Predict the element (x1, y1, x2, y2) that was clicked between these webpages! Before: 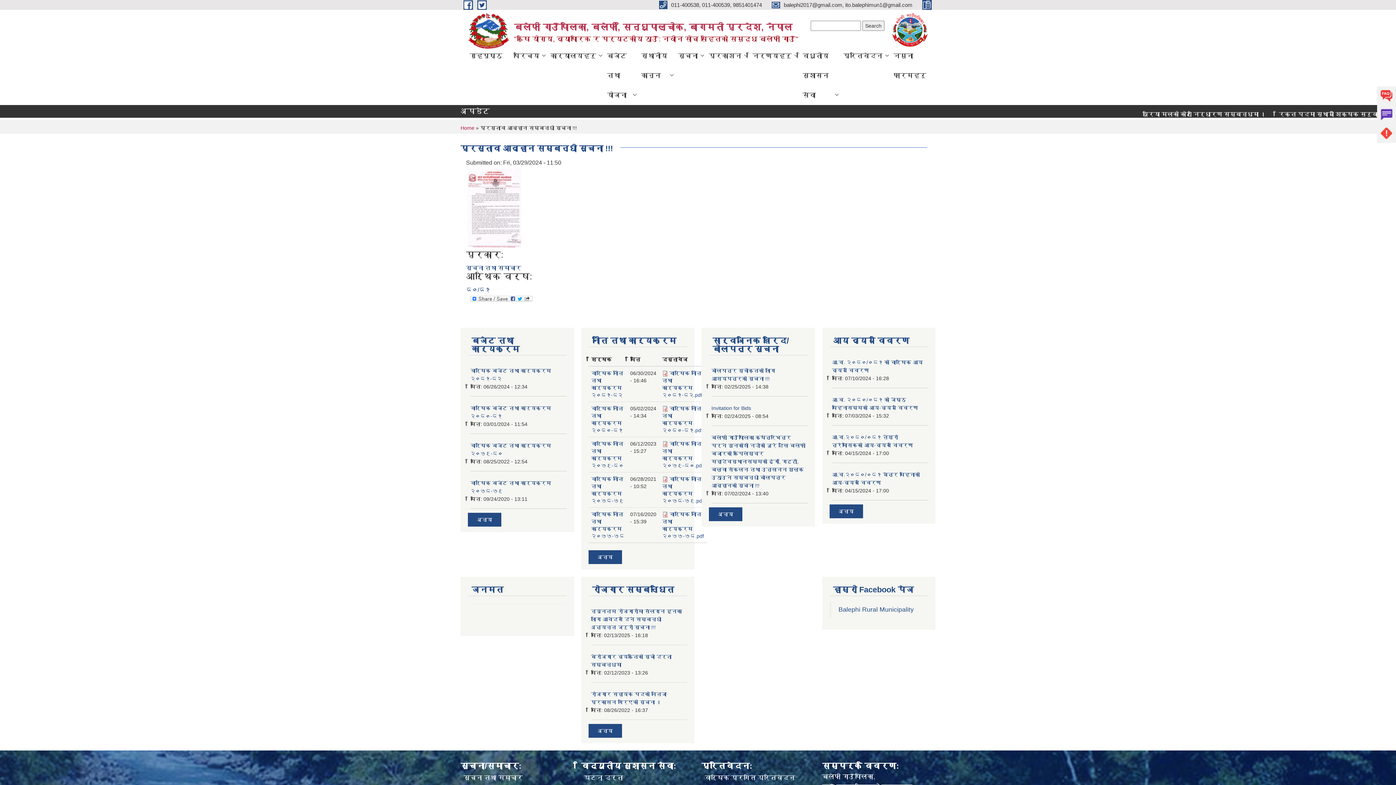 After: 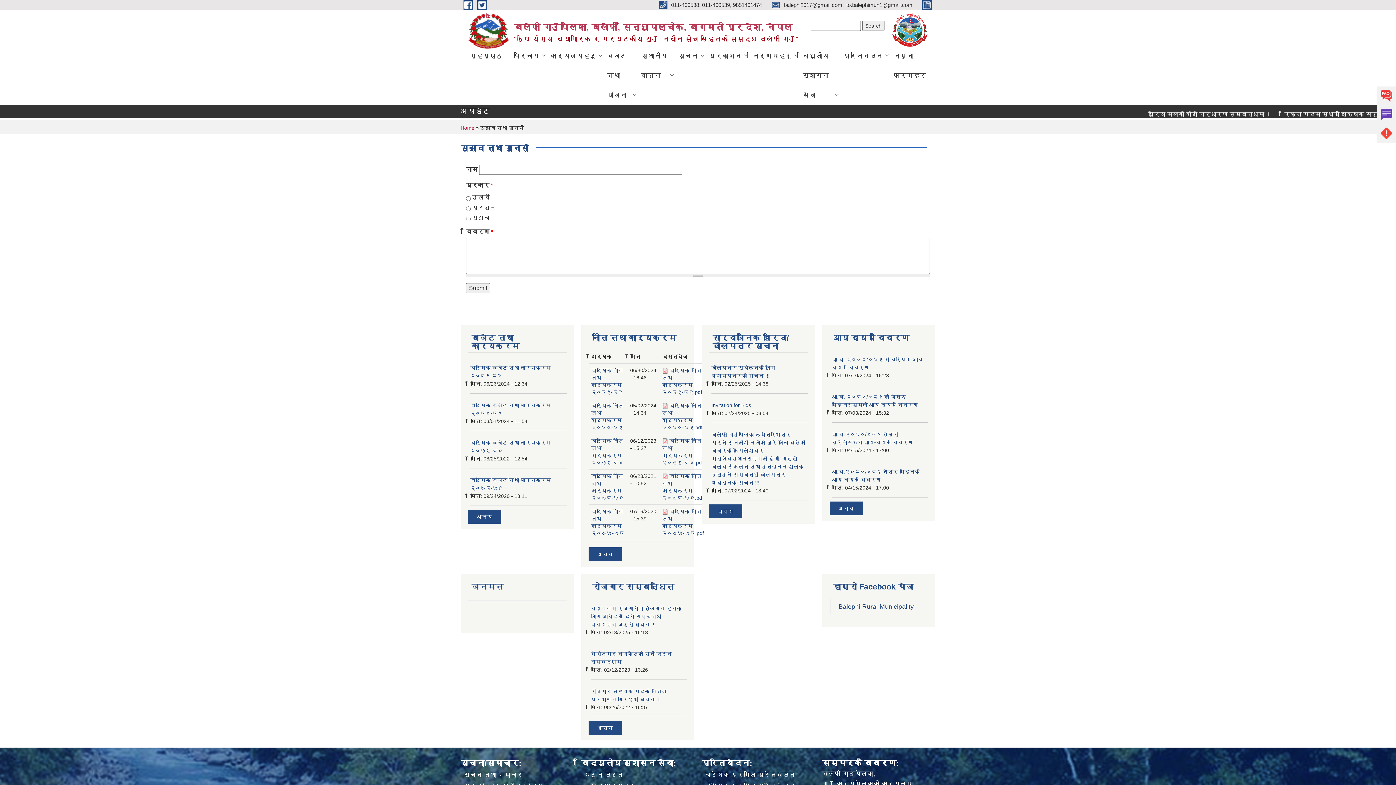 Action: label: Complain bbox: (1377, 105, 1396, 124)